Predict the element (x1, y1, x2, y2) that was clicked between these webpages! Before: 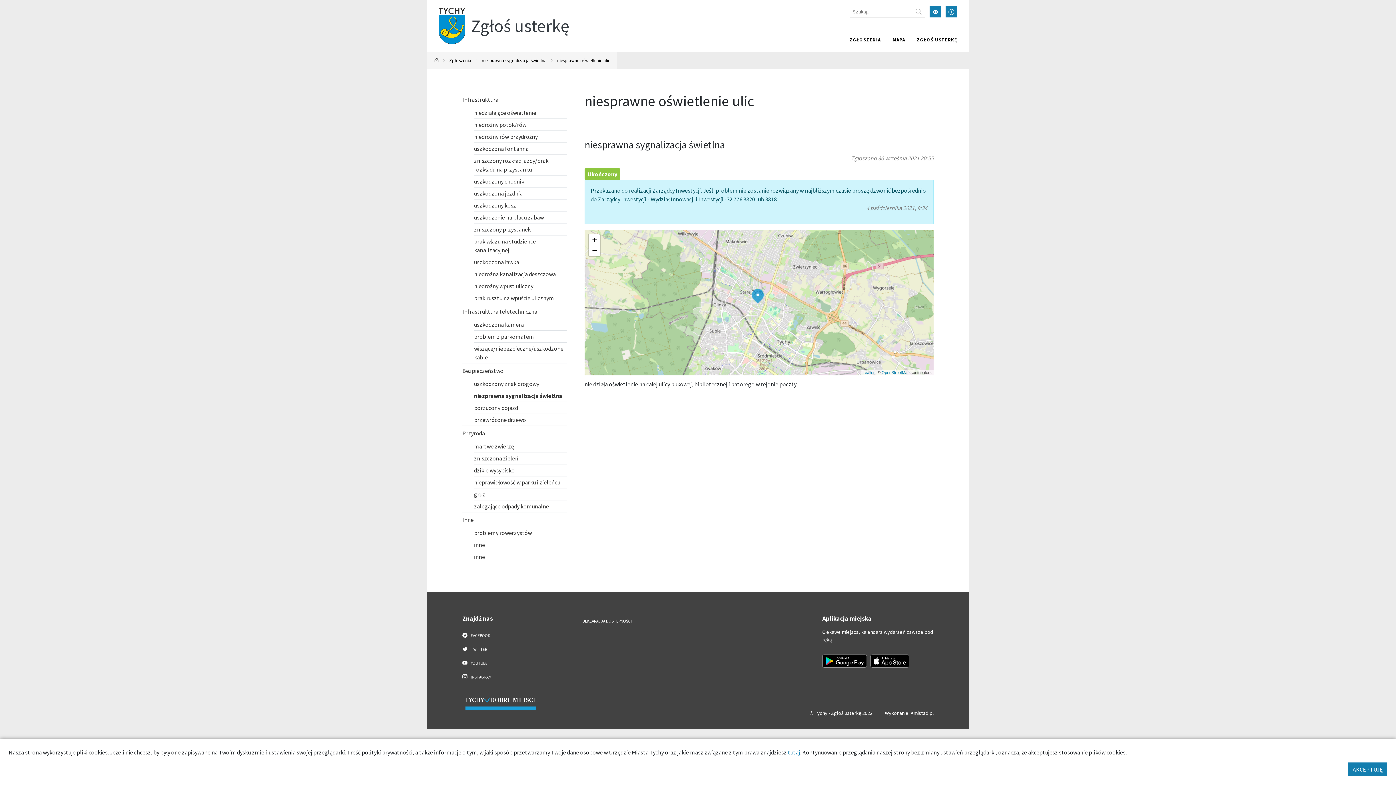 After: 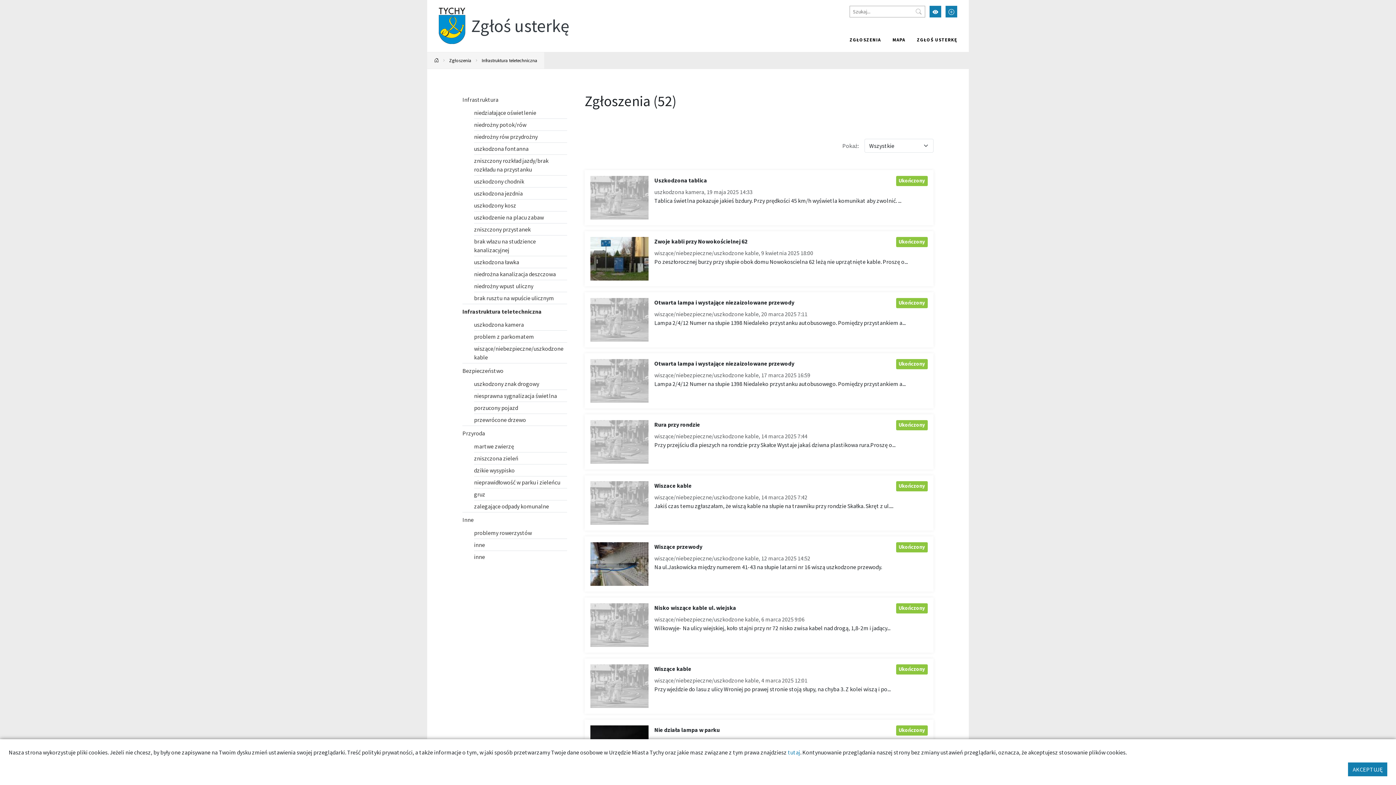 Action: bbox: (462, 304, 567, 318) label: Infrastruktura teletechniczna